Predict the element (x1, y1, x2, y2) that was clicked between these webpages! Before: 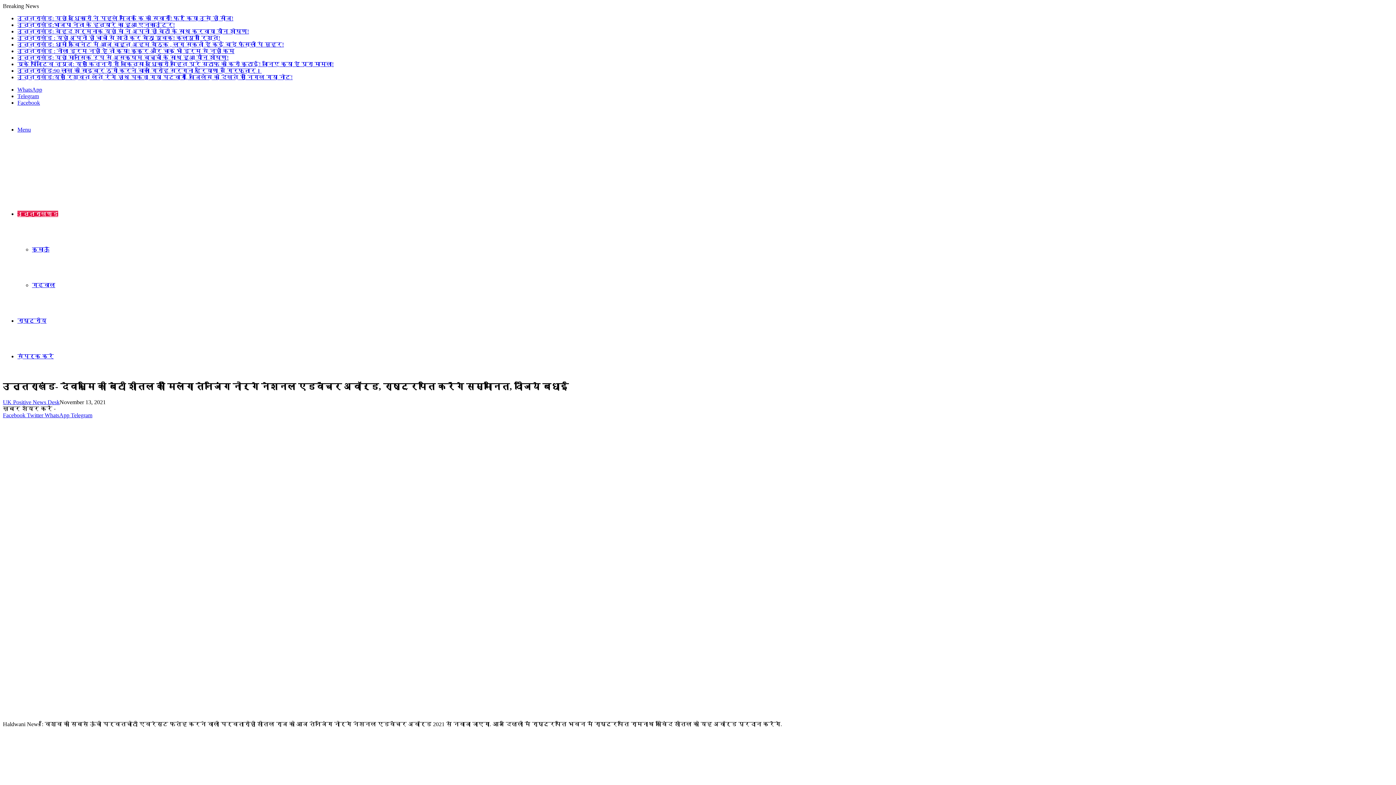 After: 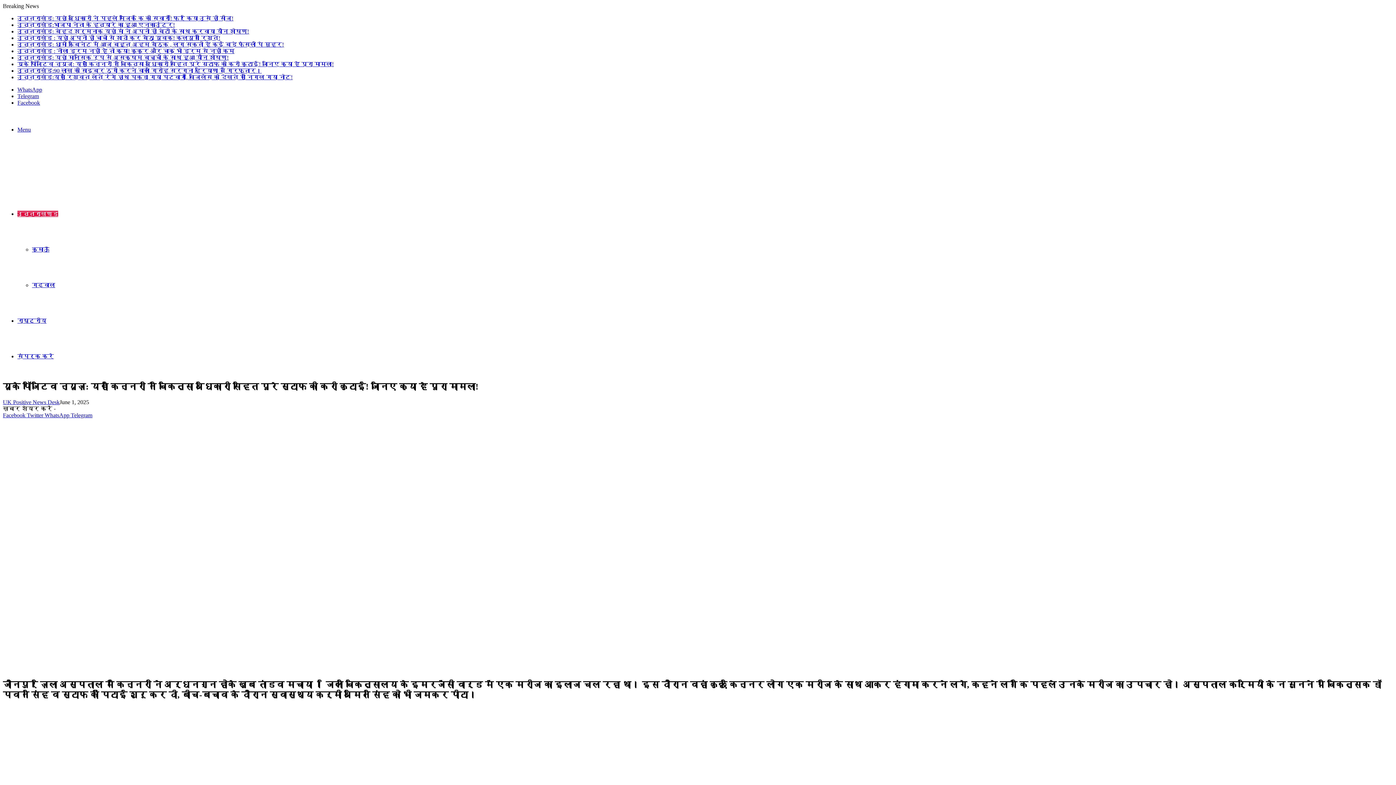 Action: label: यूके पॉजिटिव न्यूज़: यहां किन्नरों ने चिकित्सा अधिकारी सहित पूरे स्टाफ की करी कुटाई! जानिए क्या है पूरा मामला! bbox: (17, 61, 333, 67)